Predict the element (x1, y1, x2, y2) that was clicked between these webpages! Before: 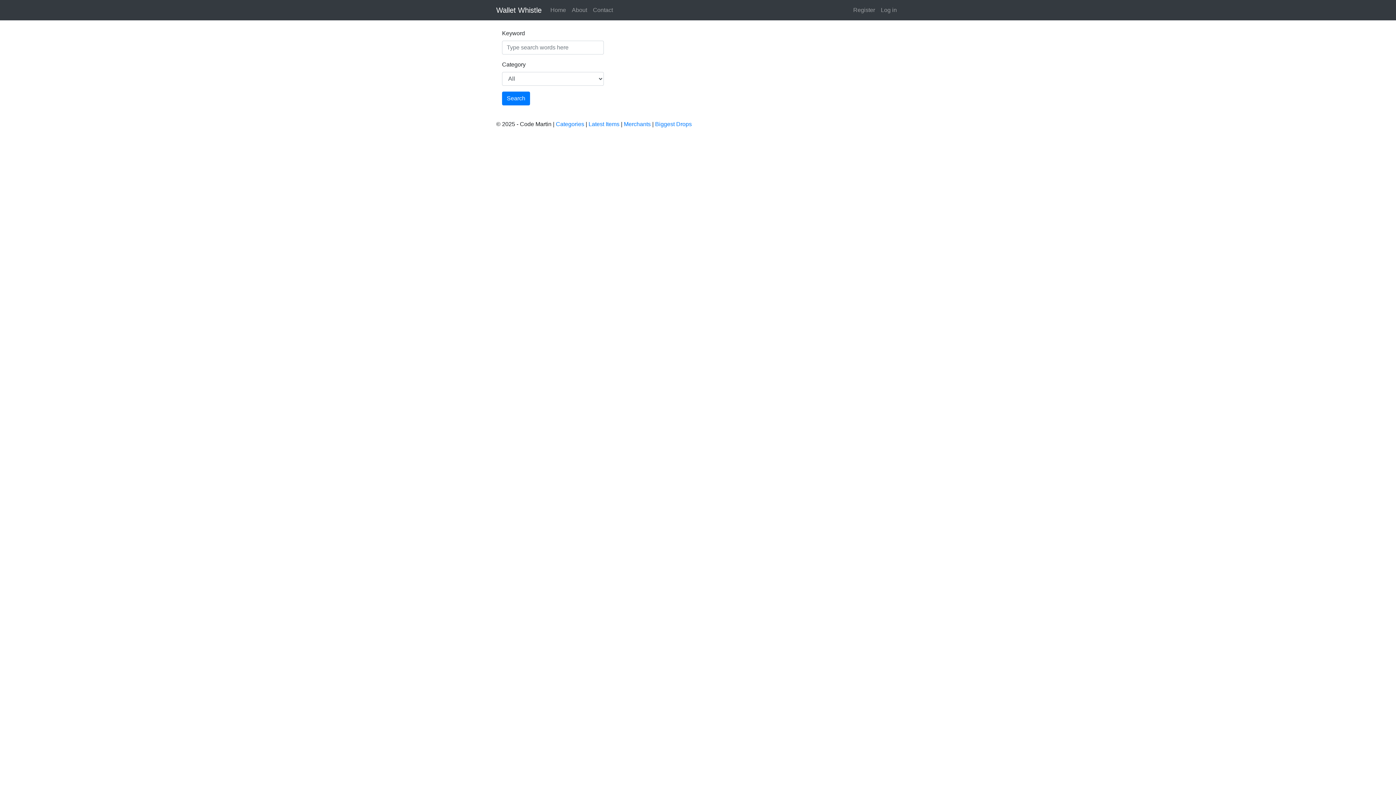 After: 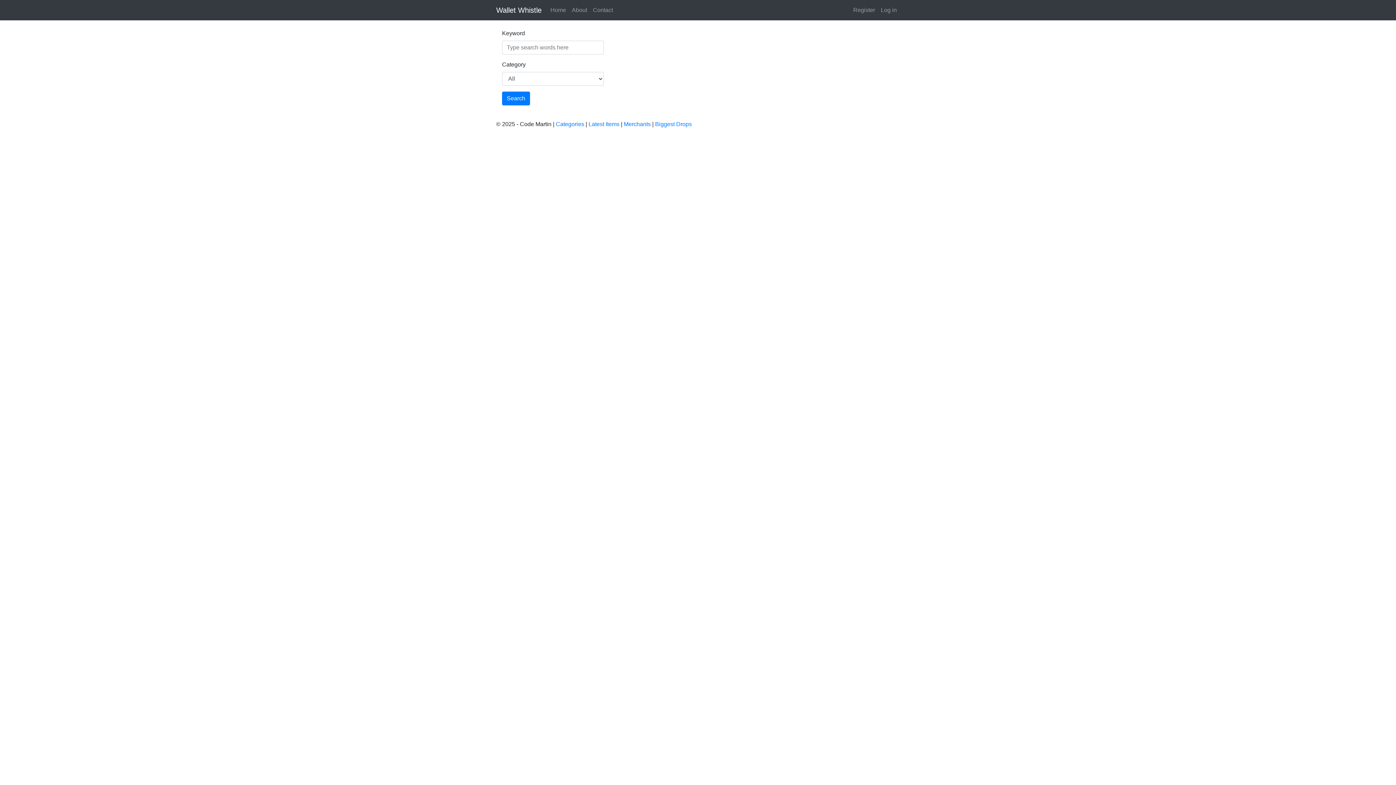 Action: label: Wallet Whistle bbox: (496, 2, 541, 17)